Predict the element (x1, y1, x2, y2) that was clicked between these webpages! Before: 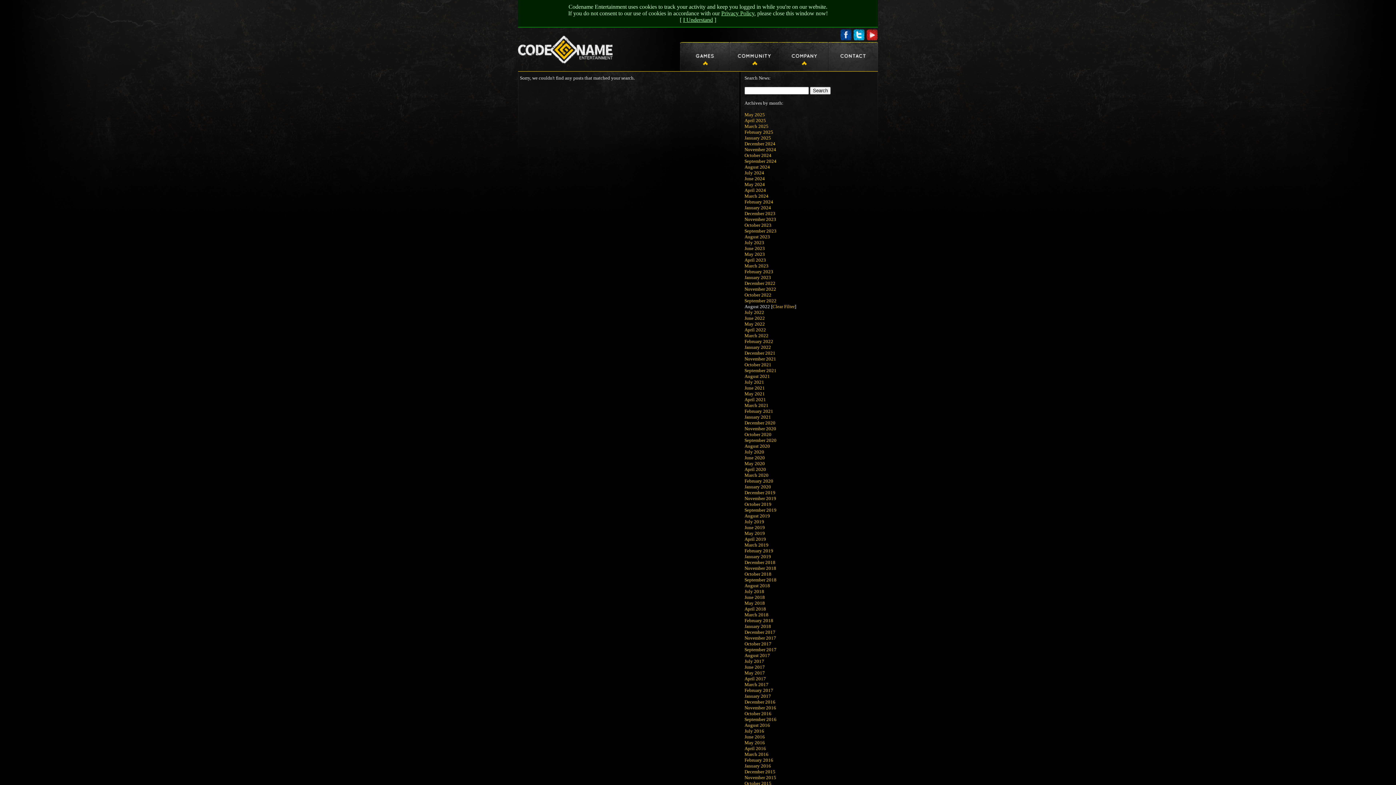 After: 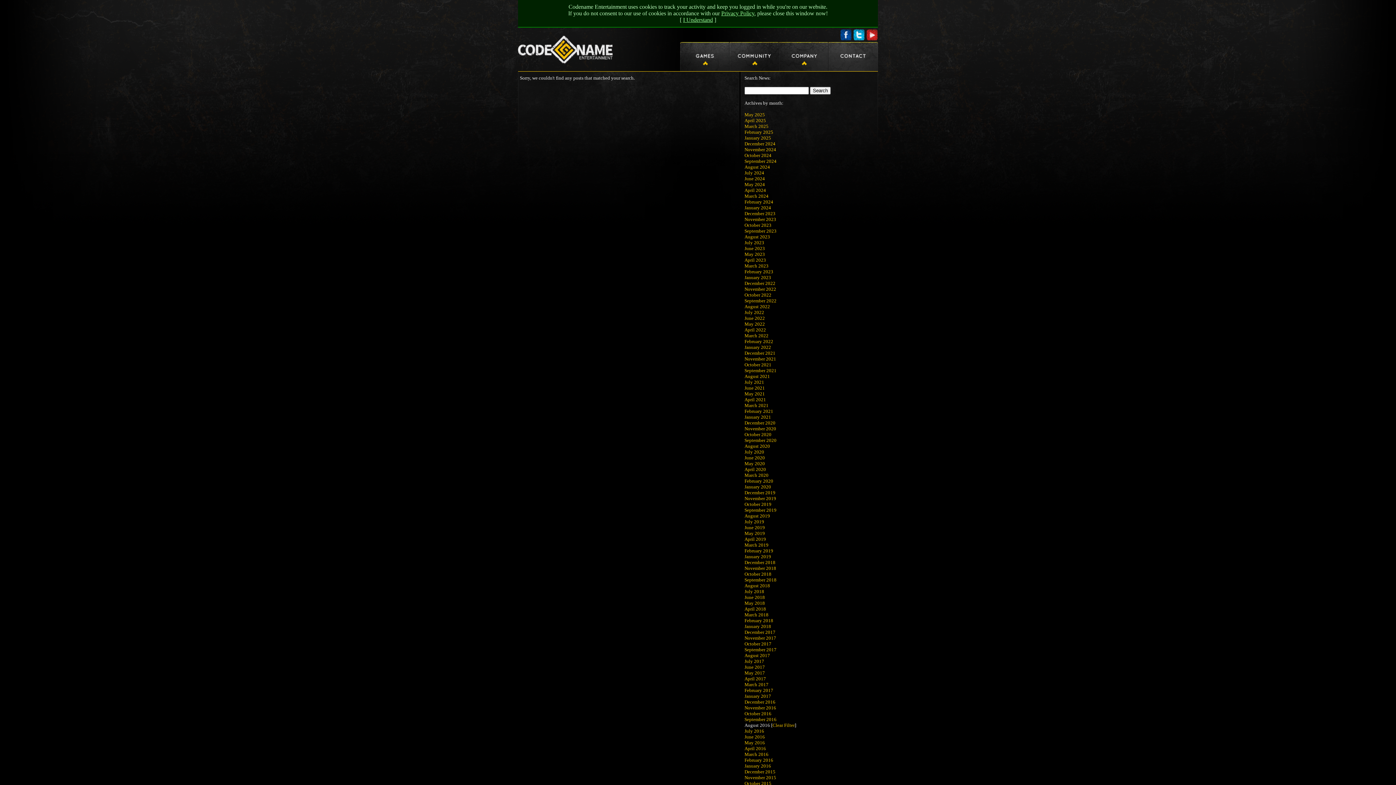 Action: label: August 2016 bbox: (744, 722, 770, 728)